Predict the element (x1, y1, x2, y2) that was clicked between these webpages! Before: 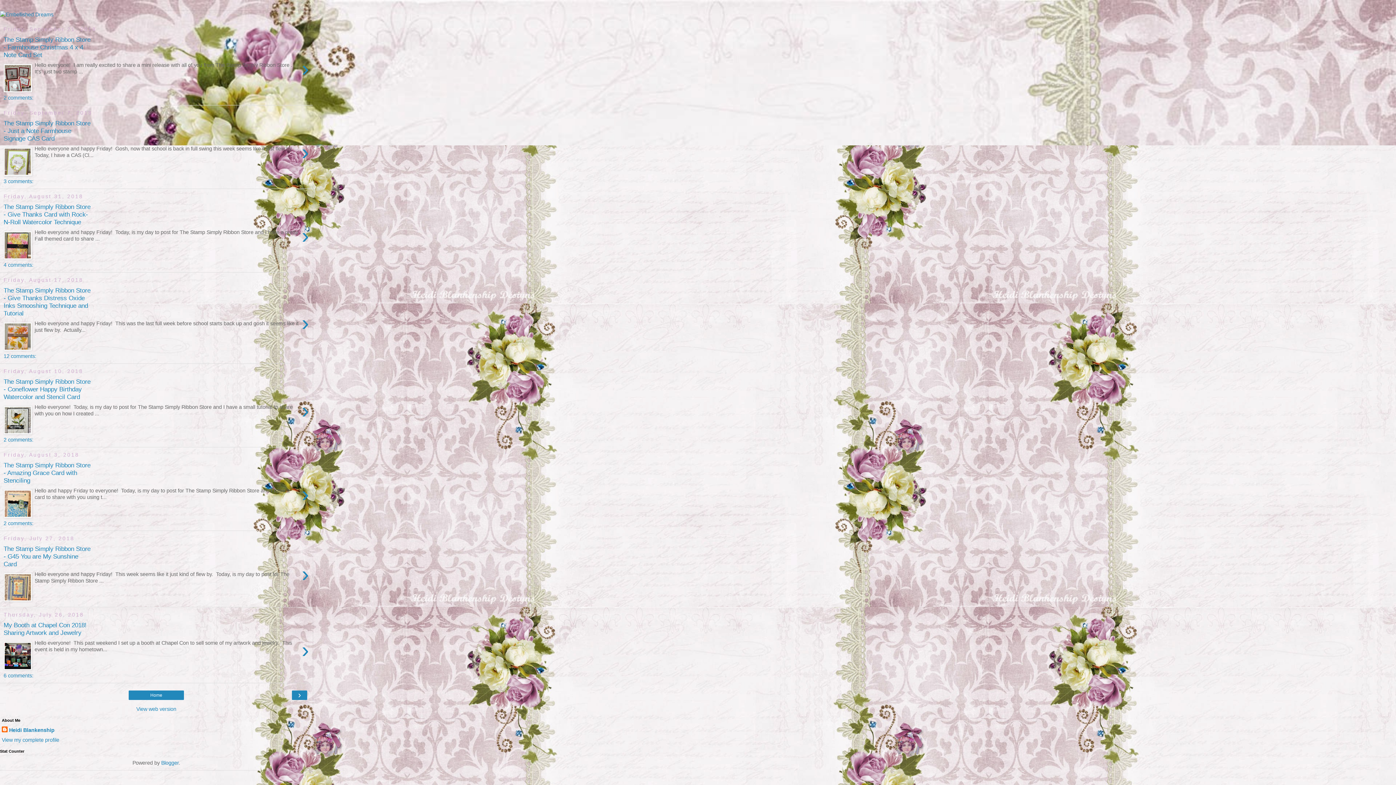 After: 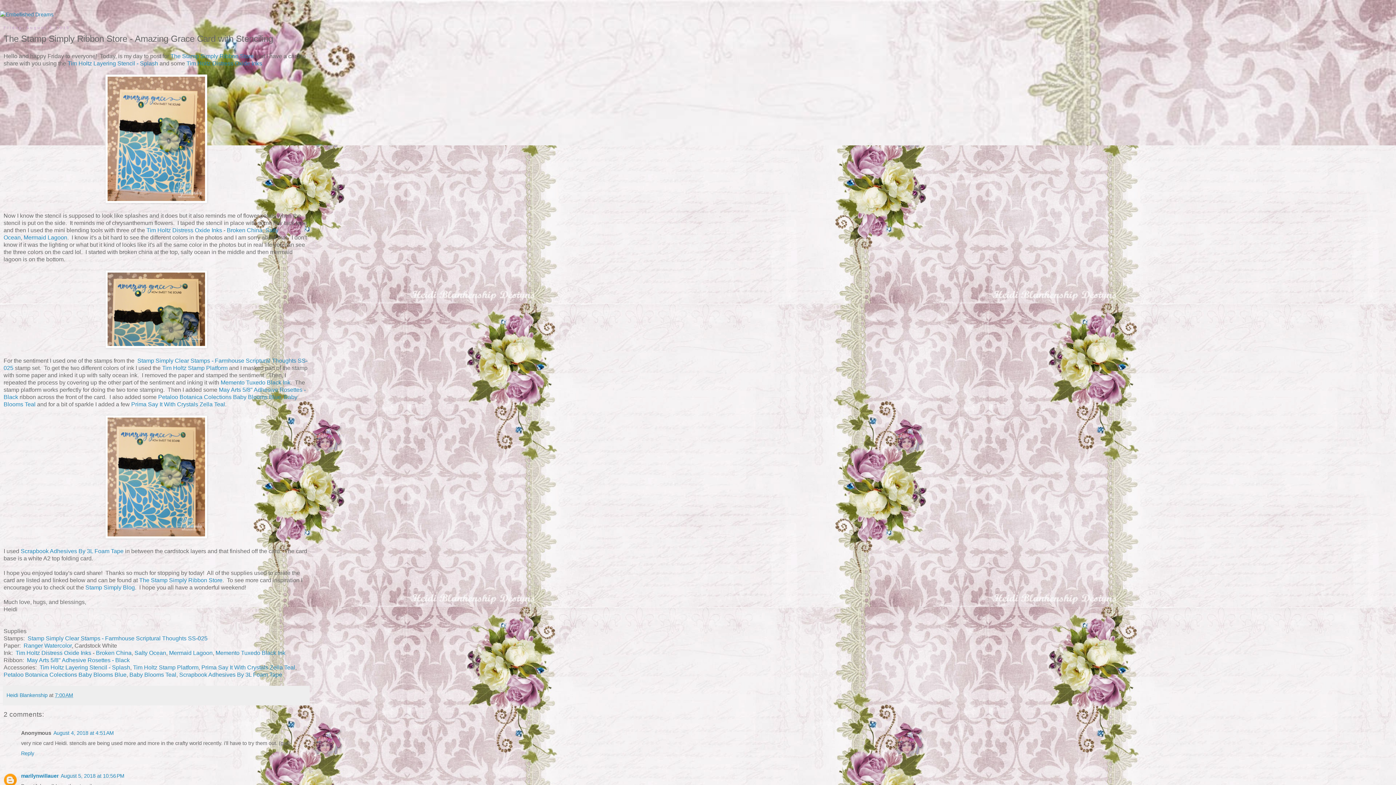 Action: label: The Stamp Simply Ribbon Store - Amazing Grace Card with Stenciling
›
Hello and happy Friday to everyone!  Today, is my day to post for The Stamp Simply Ribbon Store and I have a card to share with you using t... bbox: (3, 461, 309, 520)